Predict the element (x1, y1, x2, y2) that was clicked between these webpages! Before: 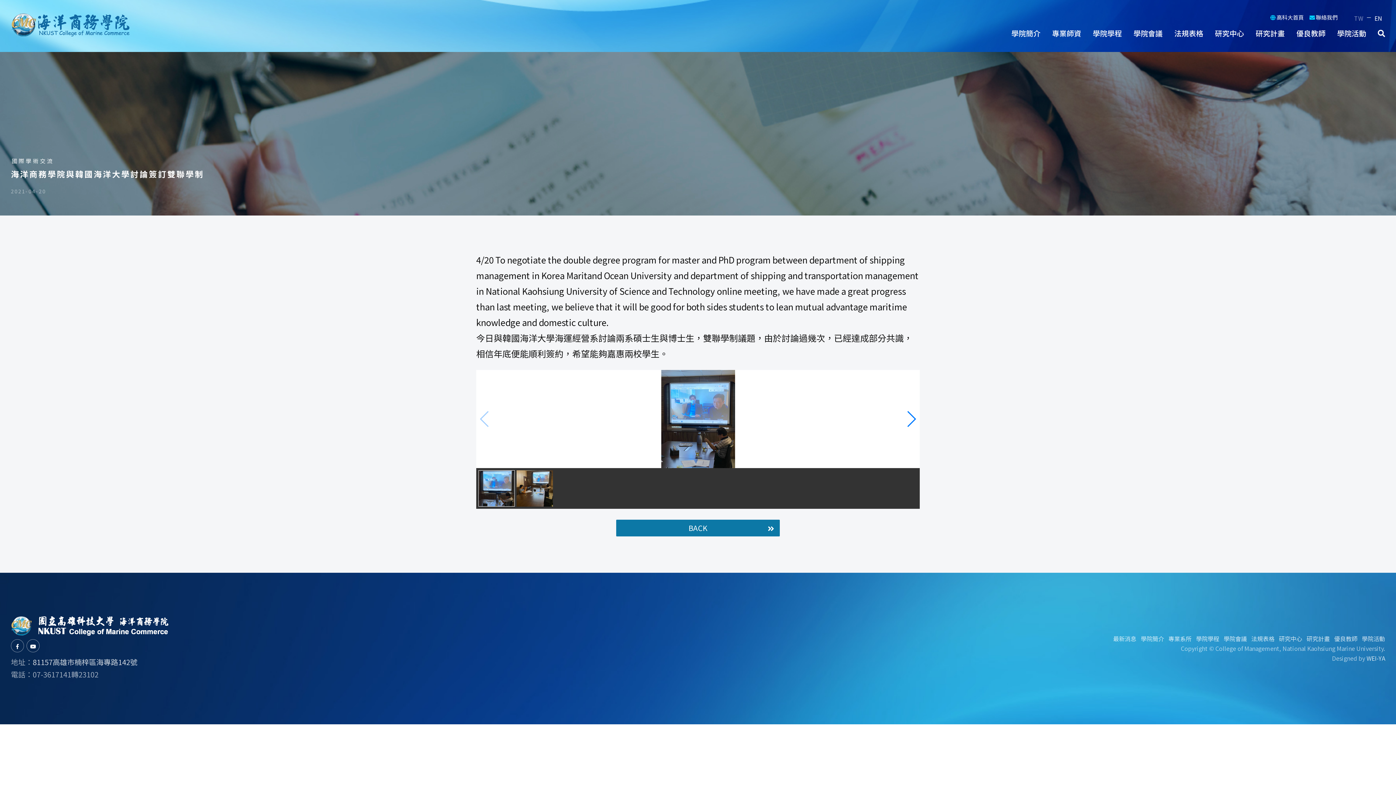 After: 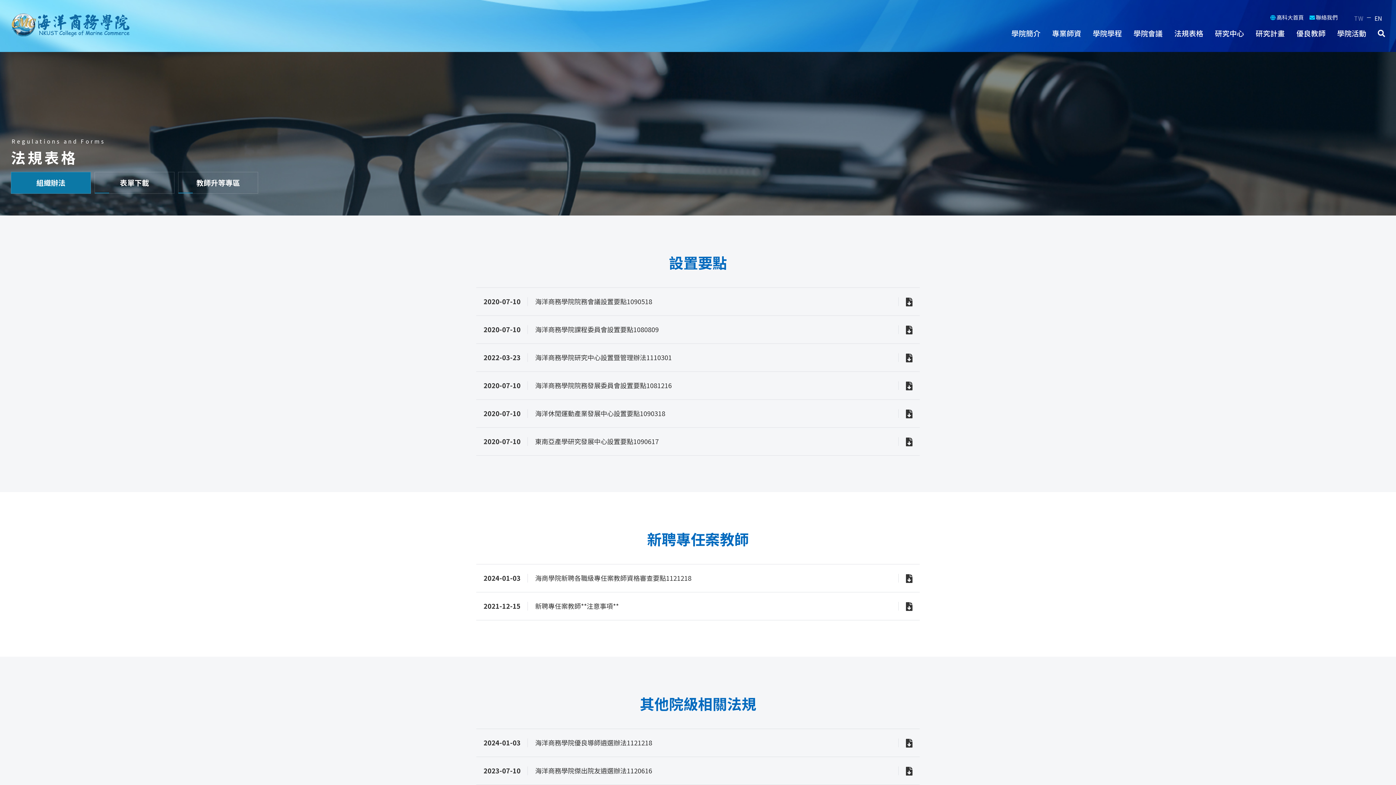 Action: bbox: (1251, 634, 1274, 643) label: 法規表格